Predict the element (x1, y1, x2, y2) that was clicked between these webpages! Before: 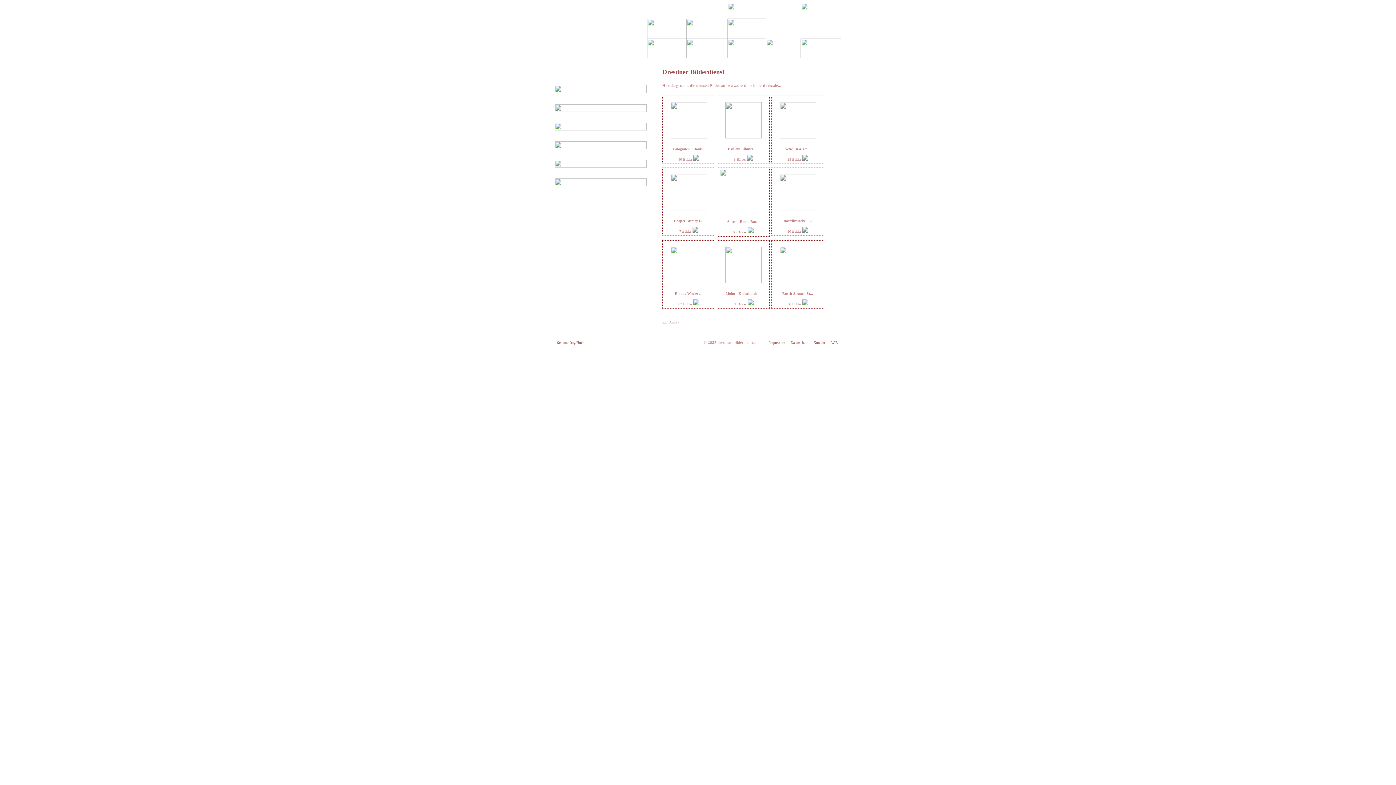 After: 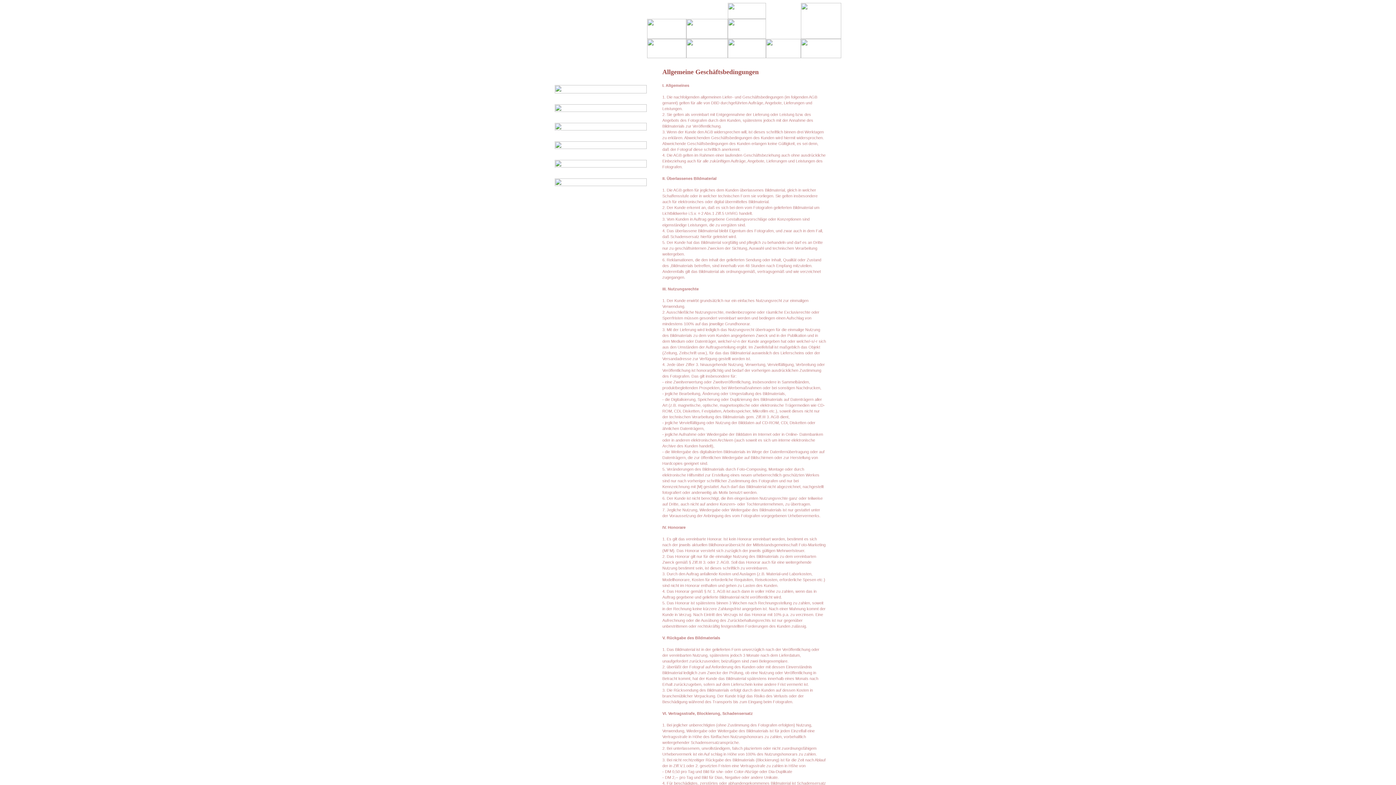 Action: bbox: (829, 340, 839, 344) label:  AGB 